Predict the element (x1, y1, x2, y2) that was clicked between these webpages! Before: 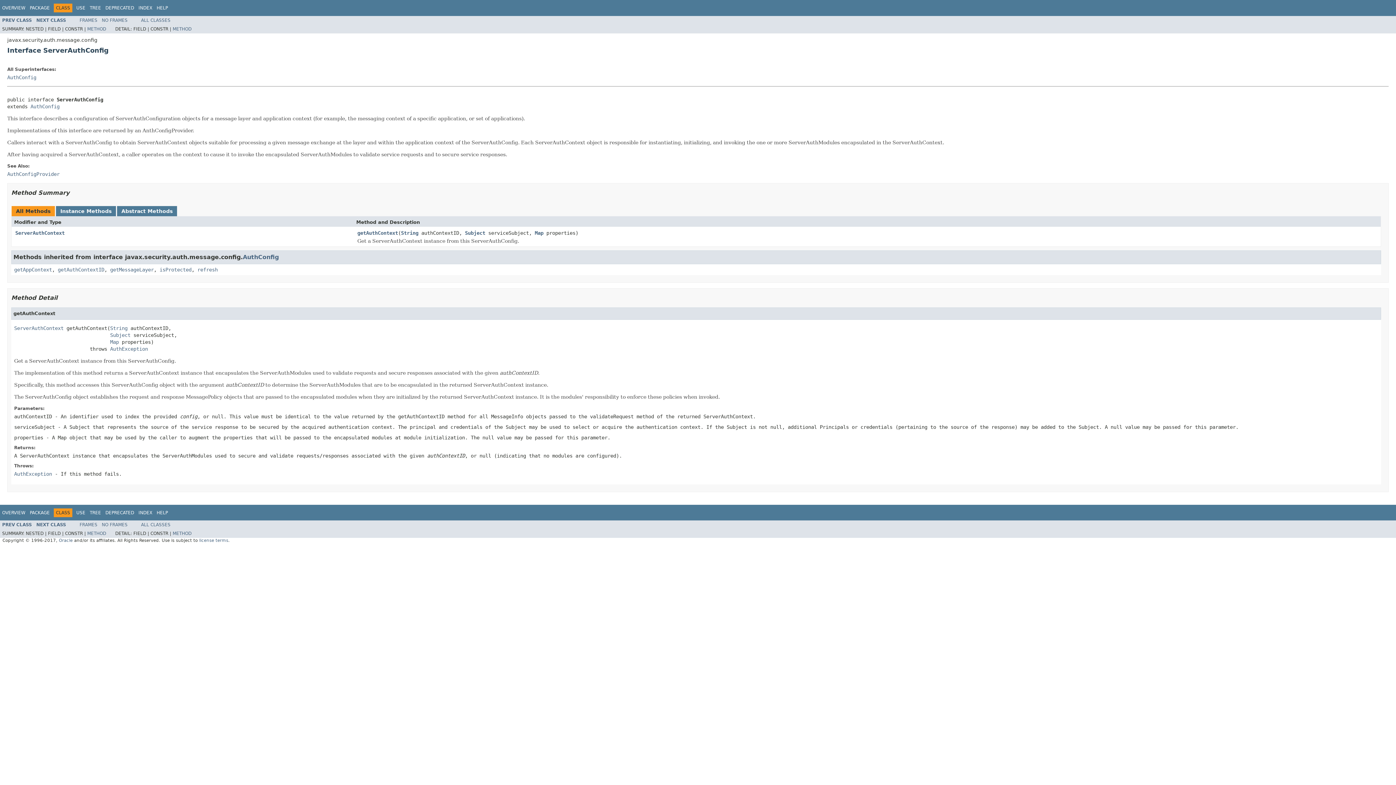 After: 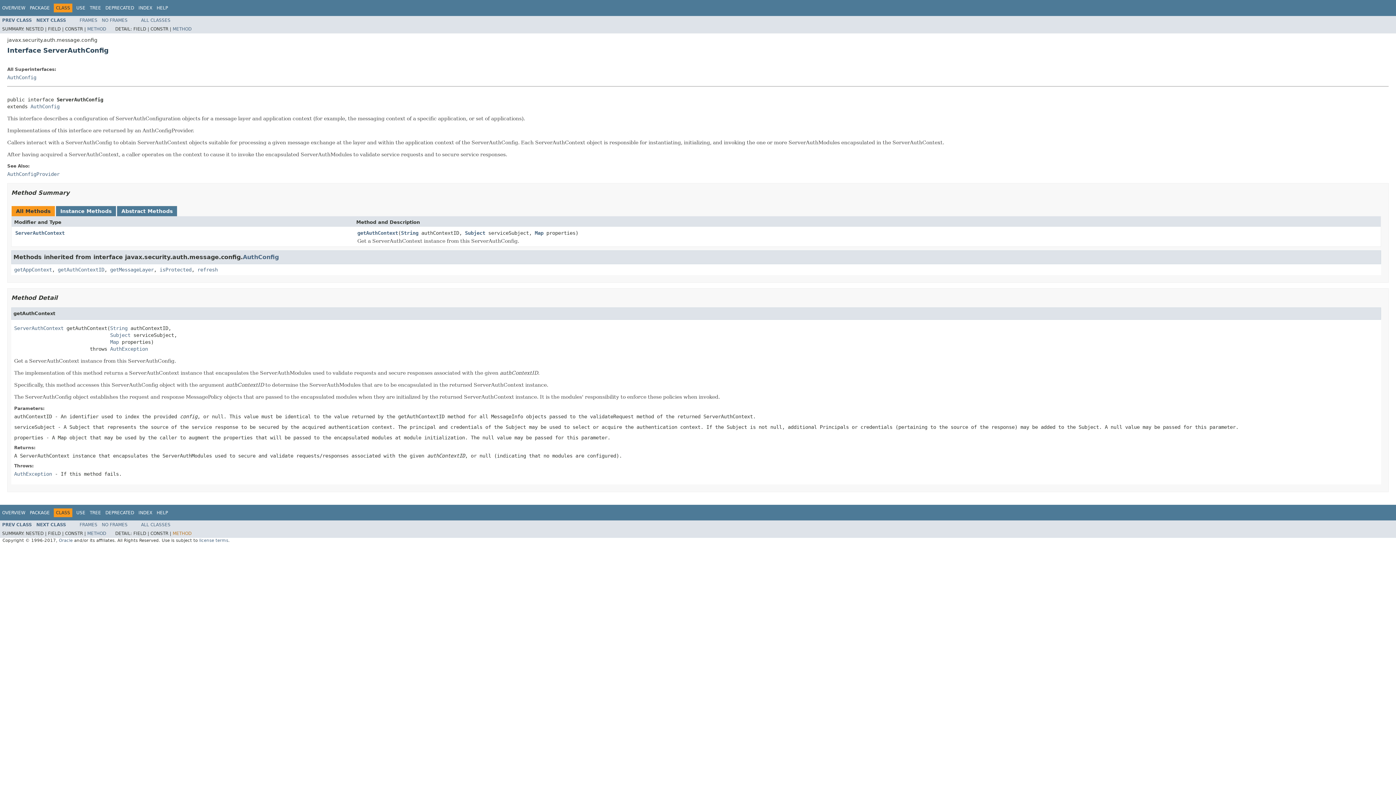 Action: bbox: (172, 531, 191, 536) label: METHOD